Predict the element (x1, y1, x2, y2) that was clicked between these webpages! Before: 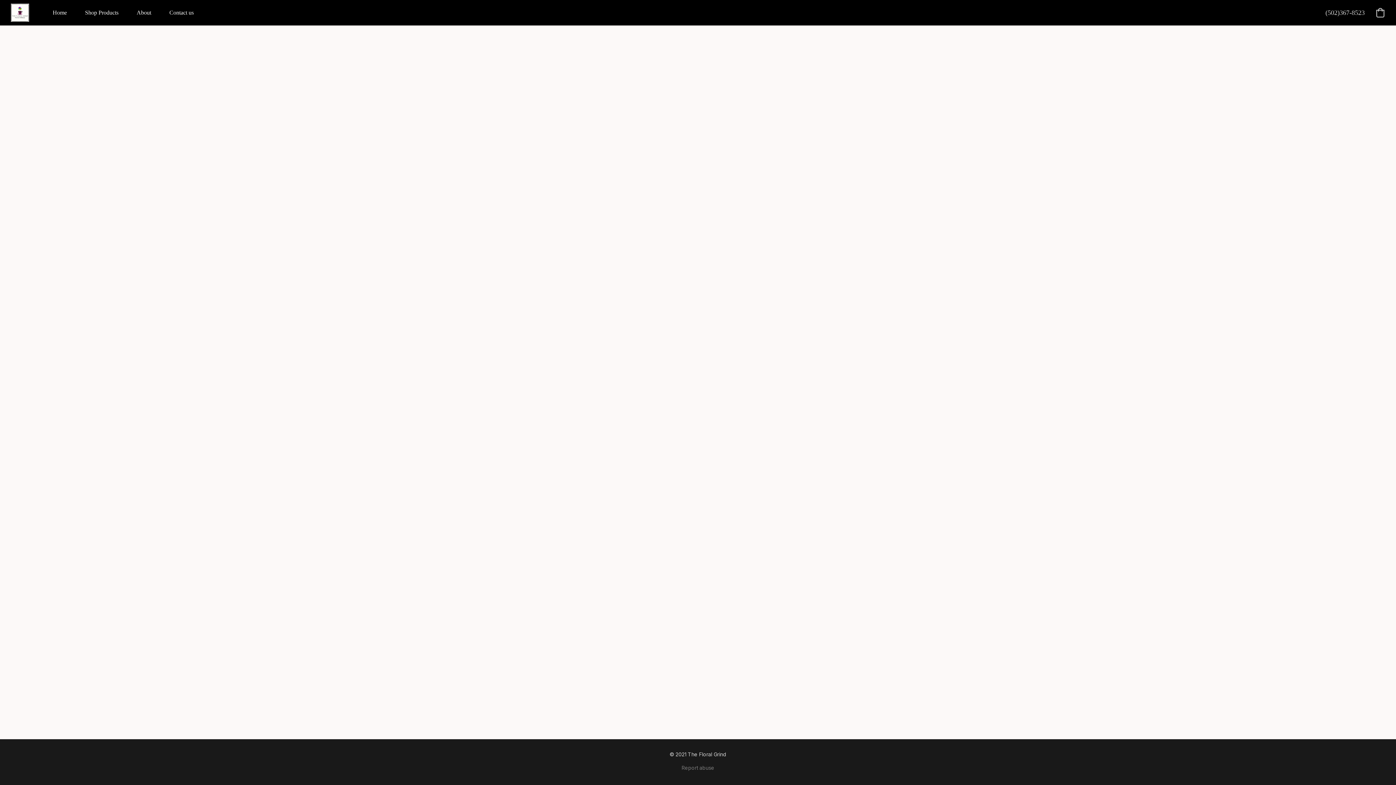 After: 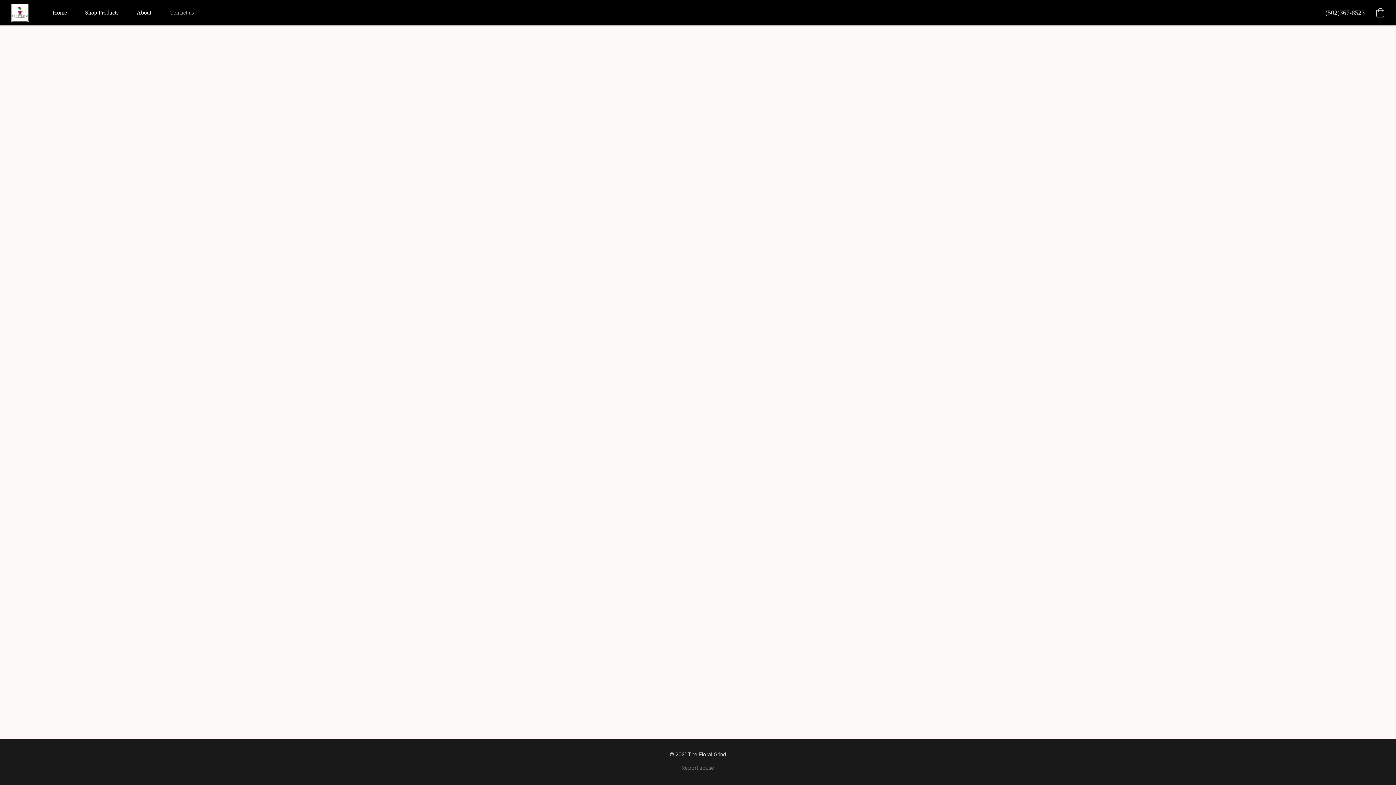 Action: label: Contact us bbox: (160, 5, 202, 20)